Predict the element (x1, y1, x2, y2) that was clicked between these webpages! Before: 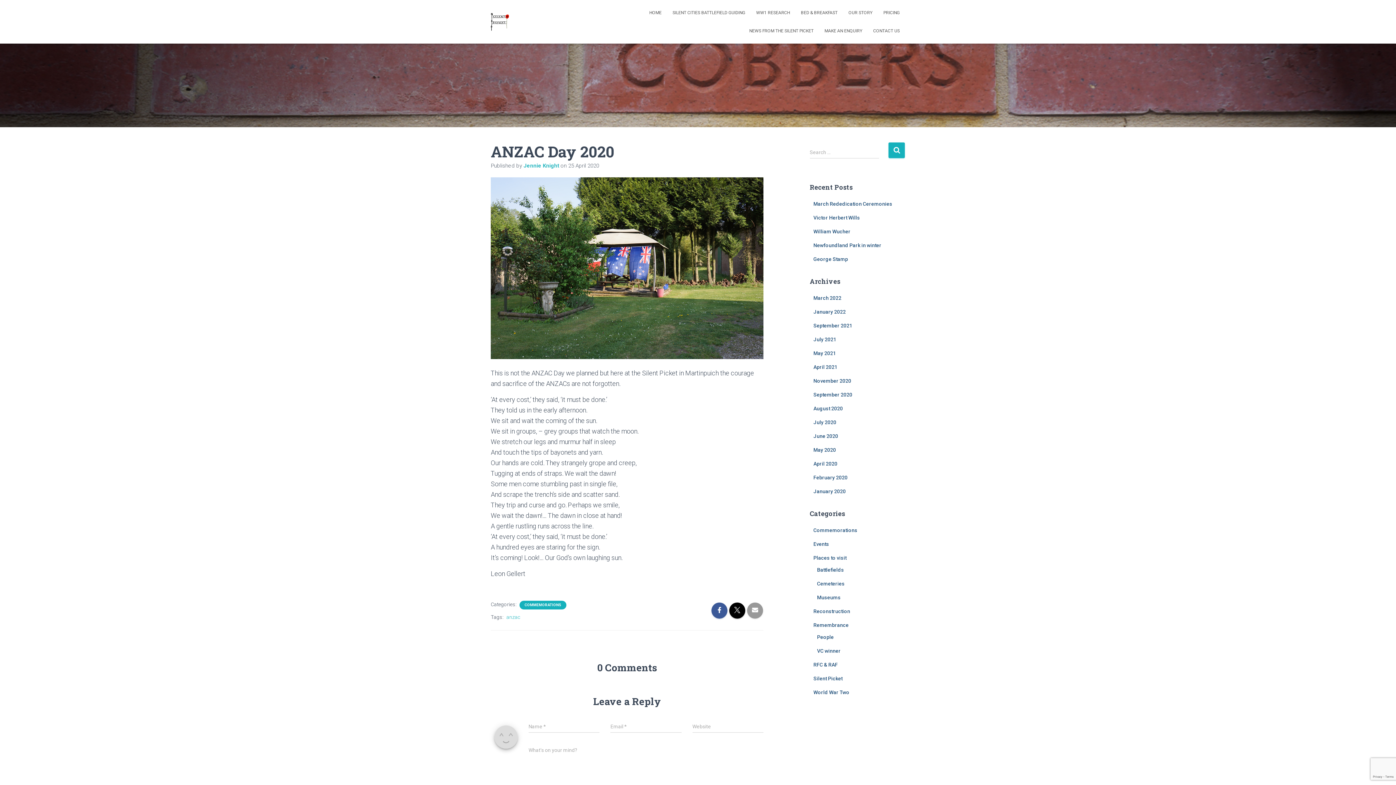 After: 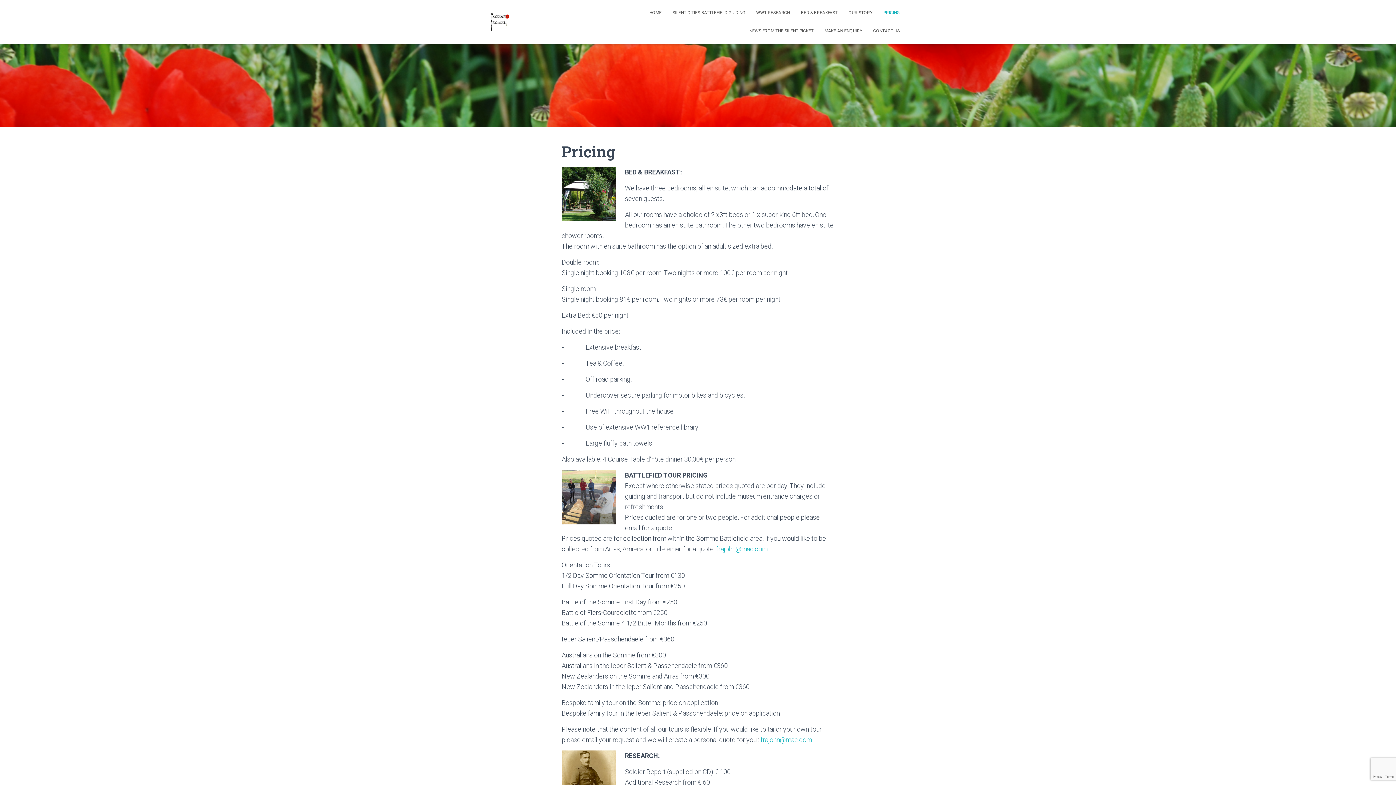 Action: label: PRICING bbox: (878, 3, 905, 21)